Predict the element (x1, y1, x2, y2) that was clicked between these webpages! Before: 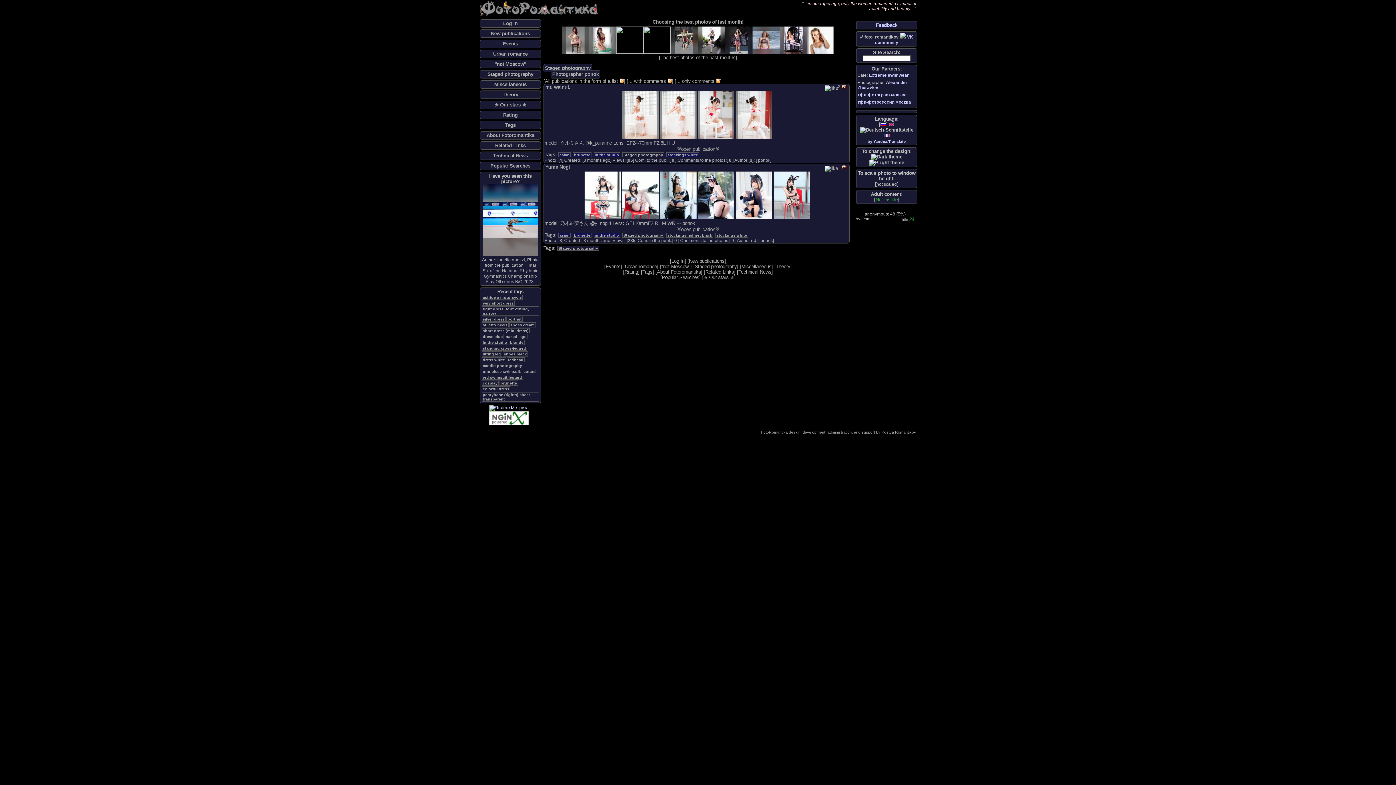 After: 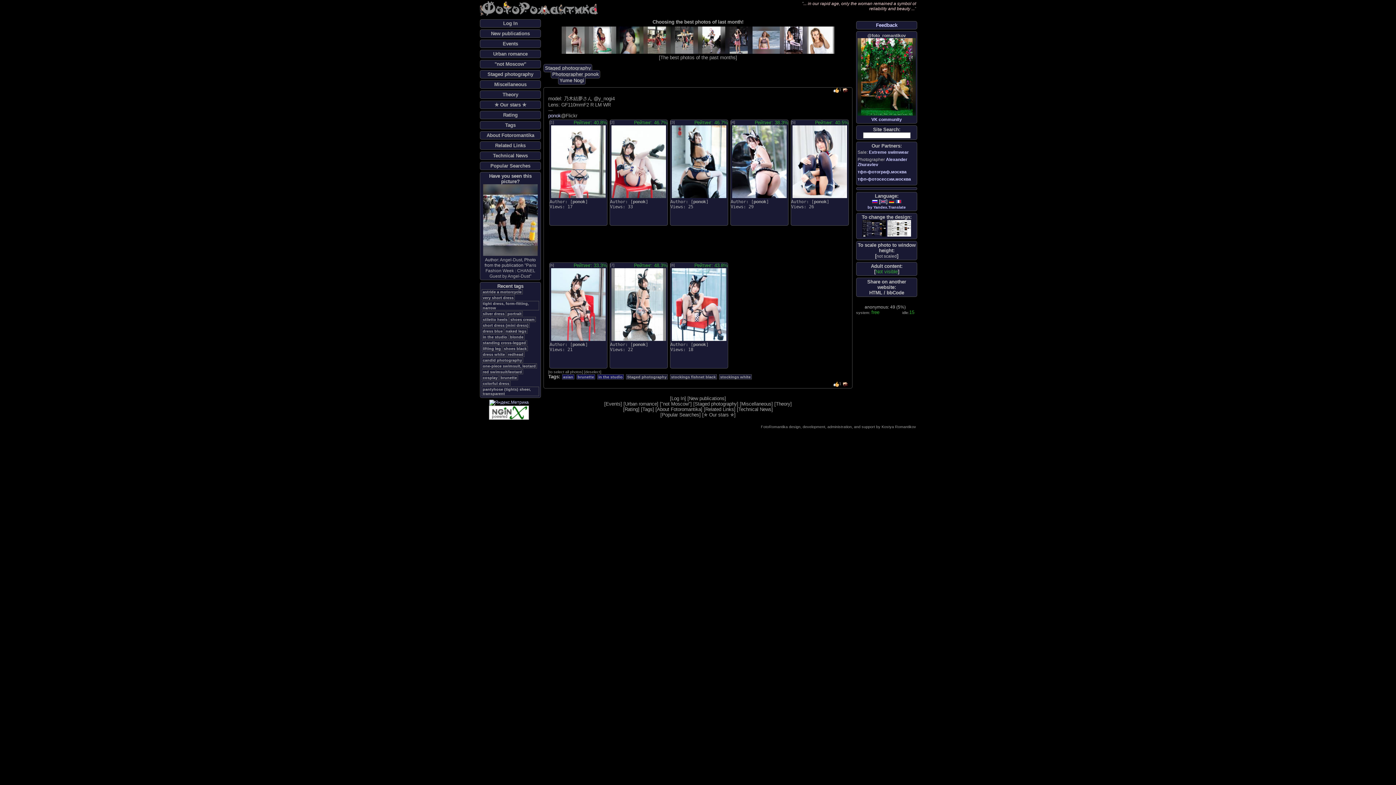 Action: label:       bbox: (584, 214, 810, 220)